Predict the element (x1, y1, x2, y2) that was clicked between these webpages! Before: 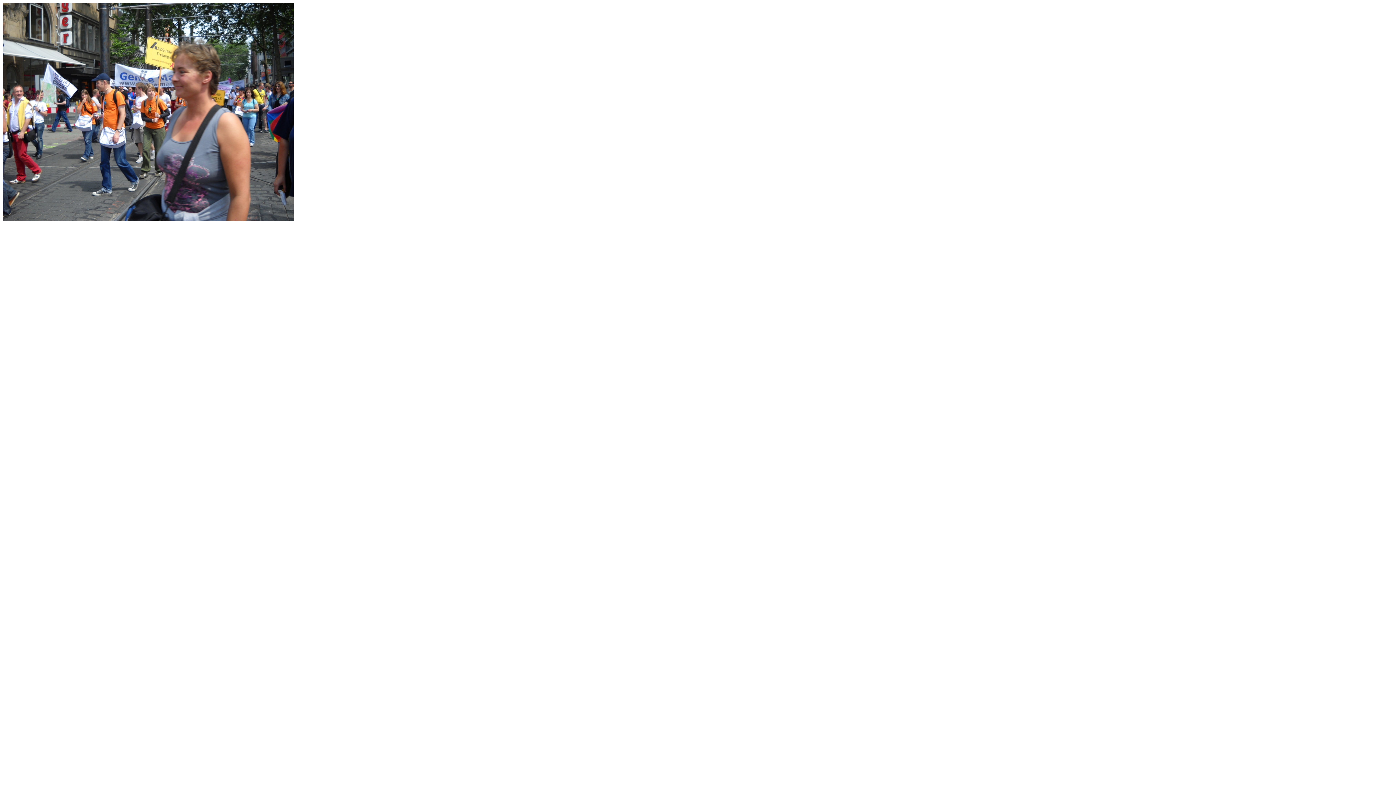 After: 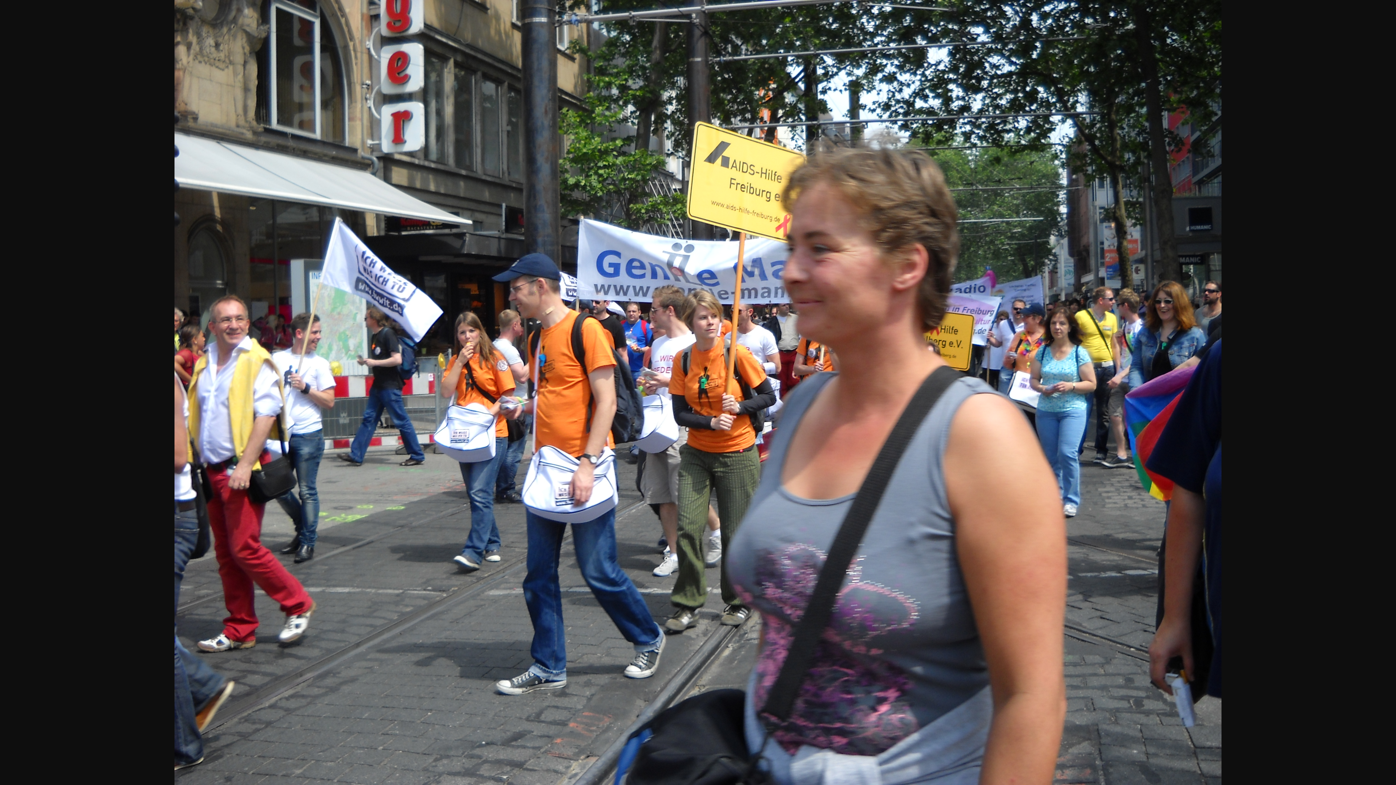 Action: bbox: (2, 216, 293, 222)